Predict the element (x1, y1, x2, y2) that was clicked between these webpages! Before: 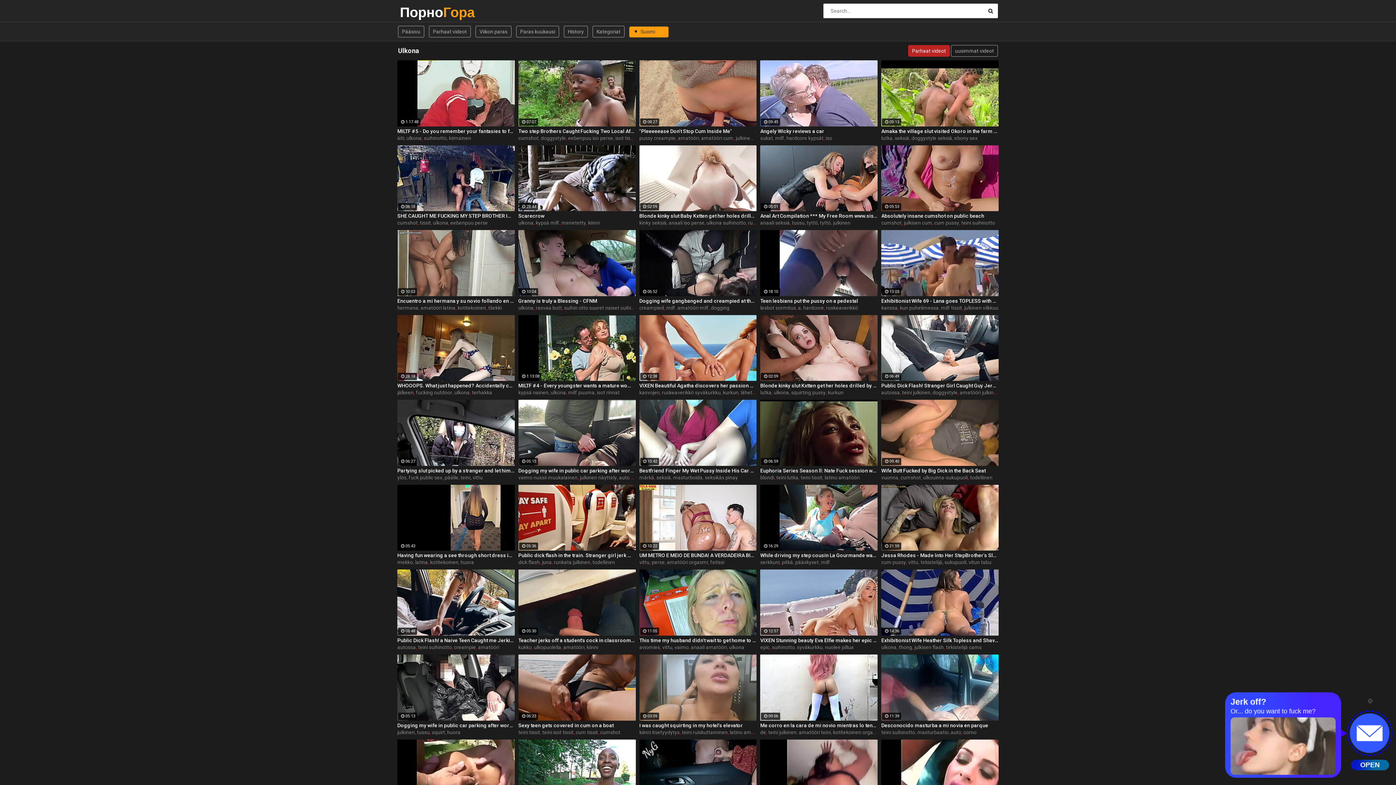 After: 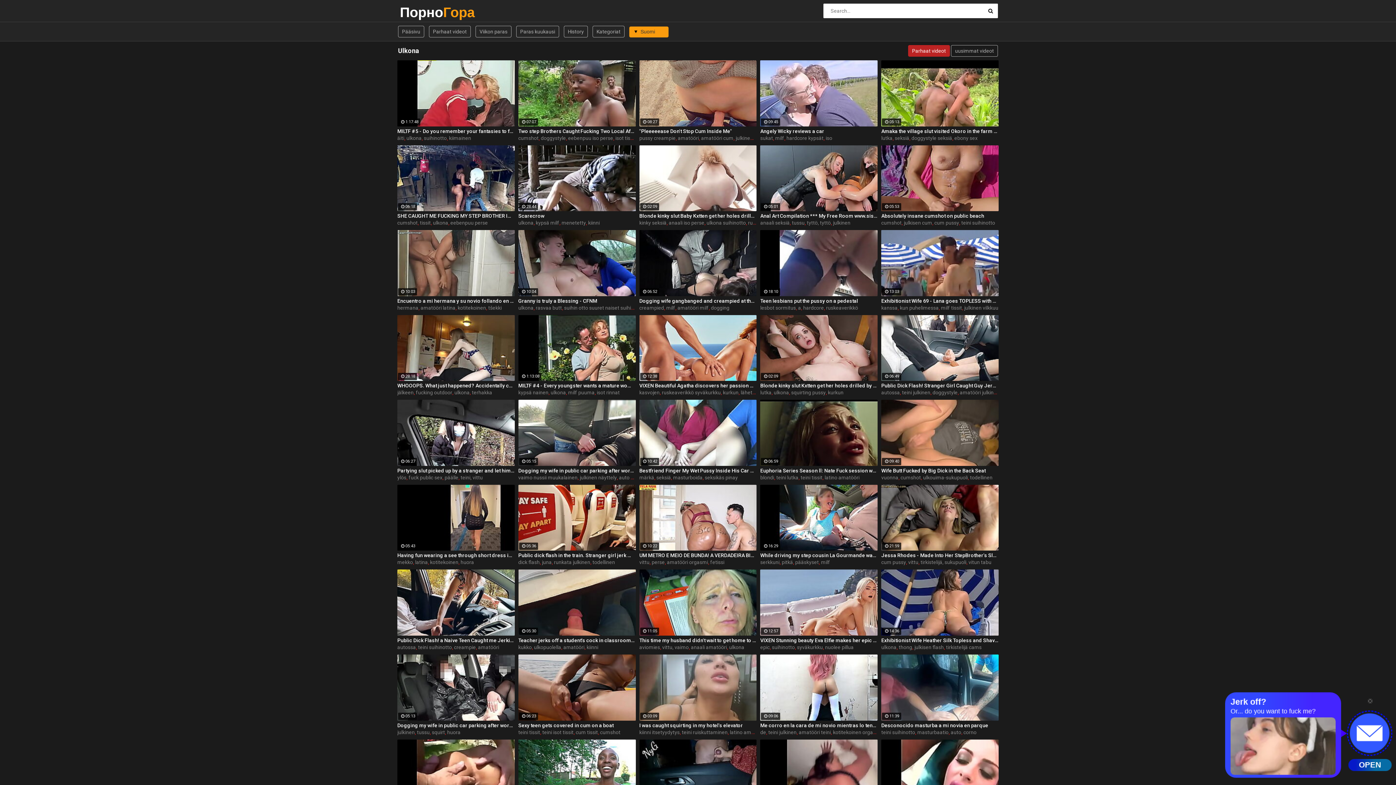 Action: label: autossa bbox: (397, 644, 416, 650)